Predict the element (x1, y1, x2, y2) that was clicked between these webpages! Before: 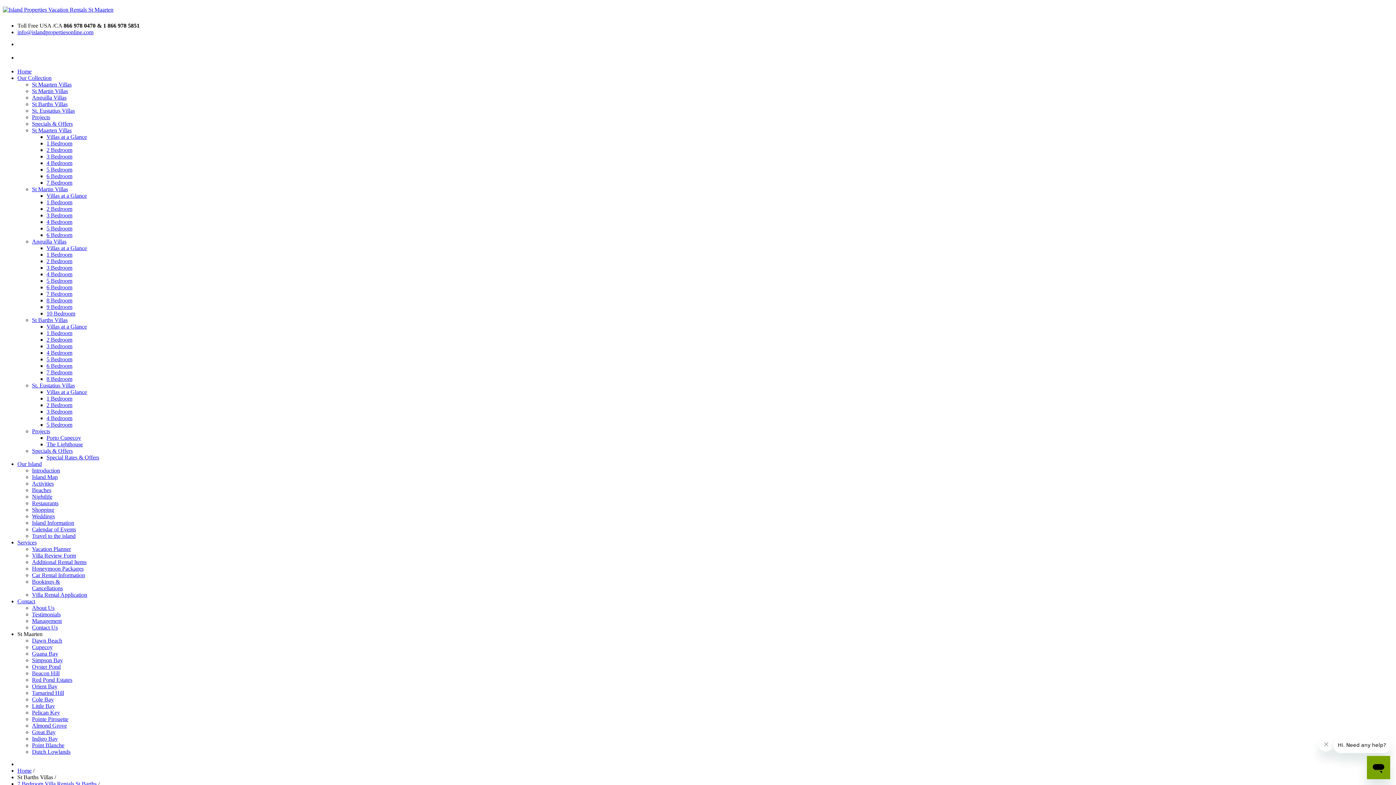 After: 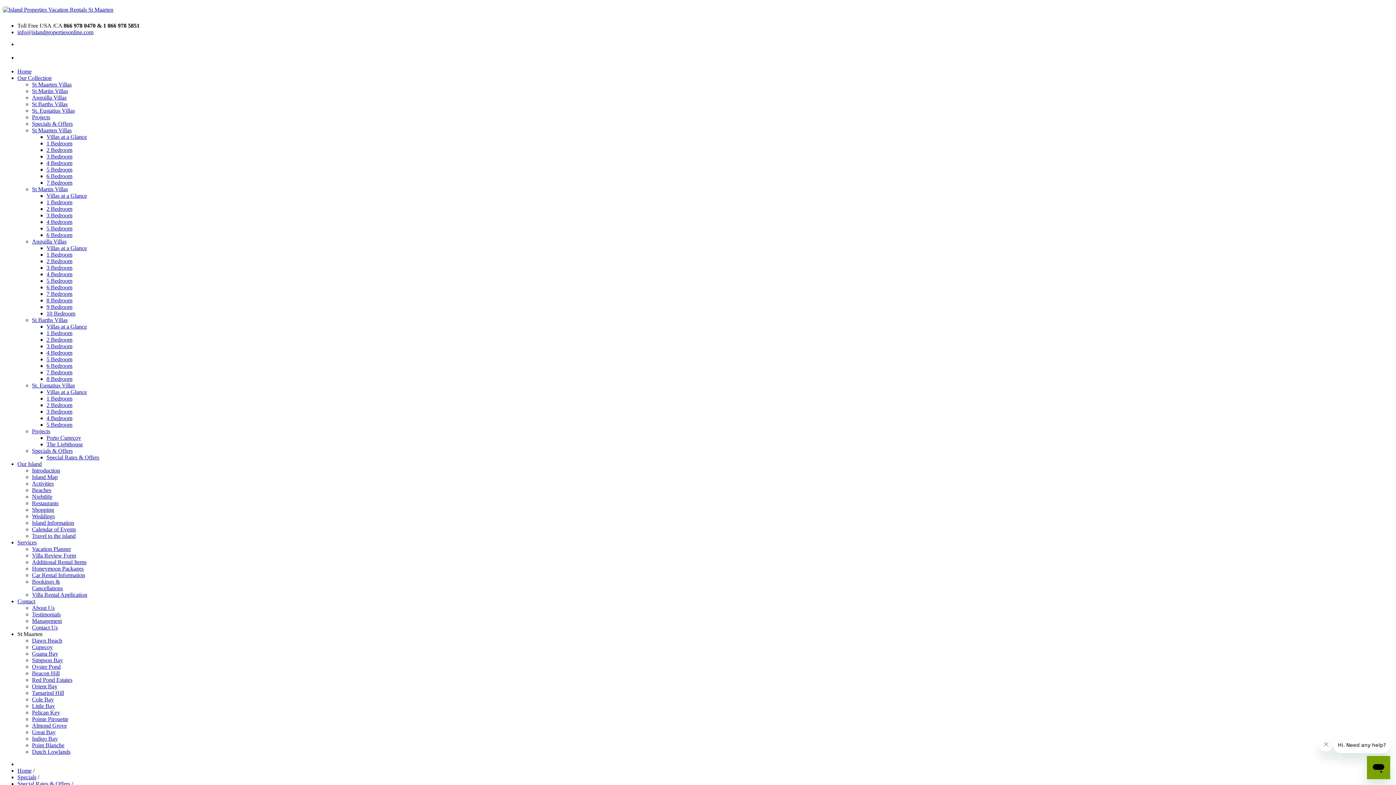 Action: label: Special Rates & Offers bbox: (46, 454, 99, 460)